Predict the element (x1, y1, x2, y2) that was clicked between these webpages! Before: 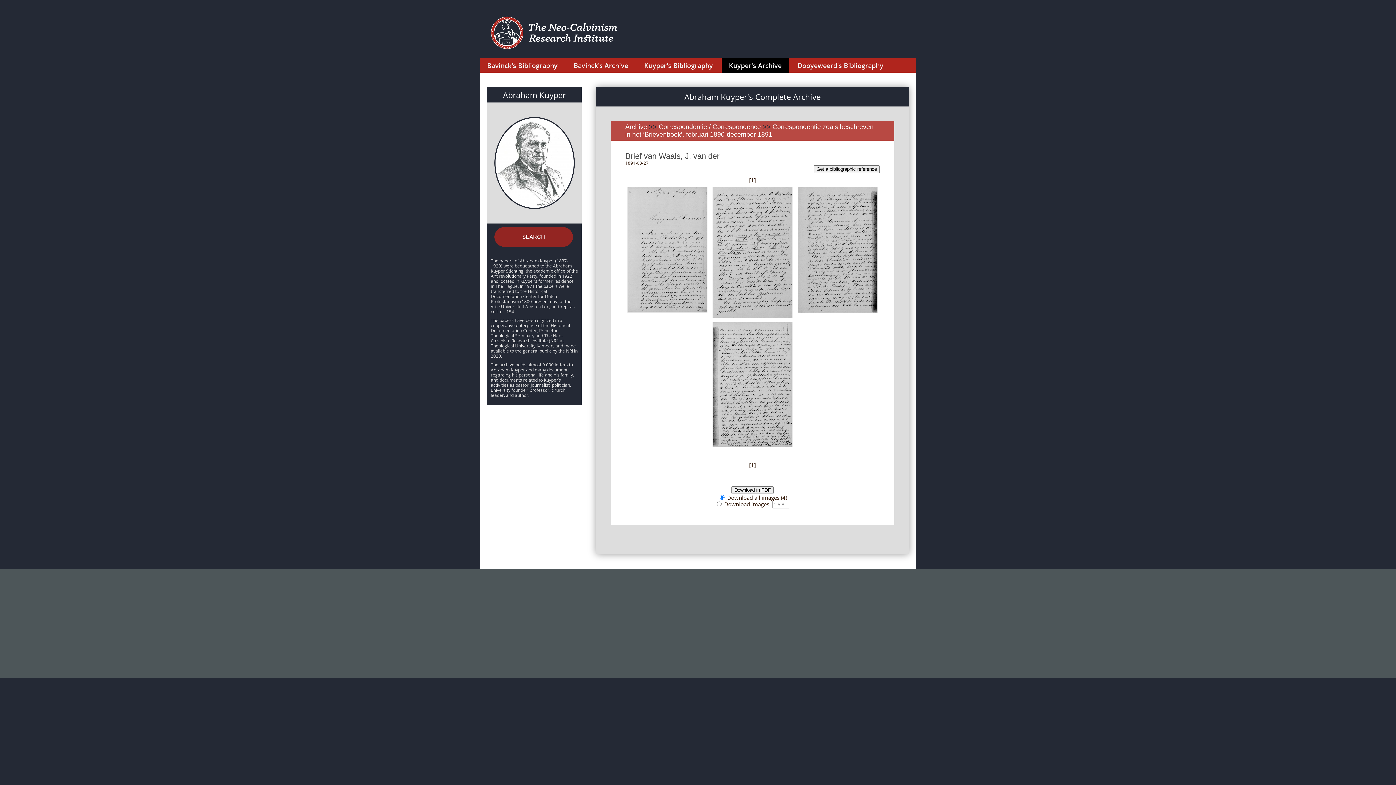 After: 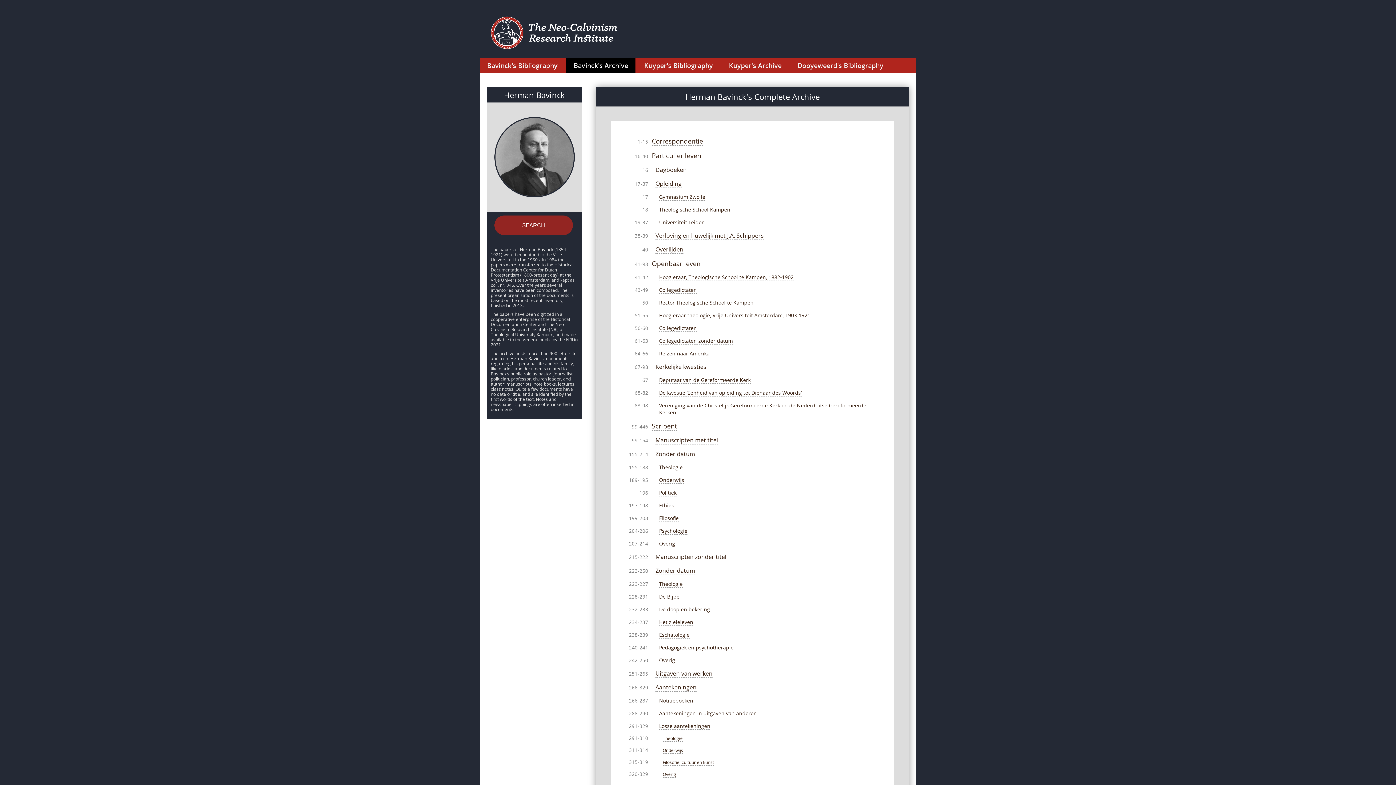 Action: bbox: (566, 58, 635, 72) label: Bavinck's Archive